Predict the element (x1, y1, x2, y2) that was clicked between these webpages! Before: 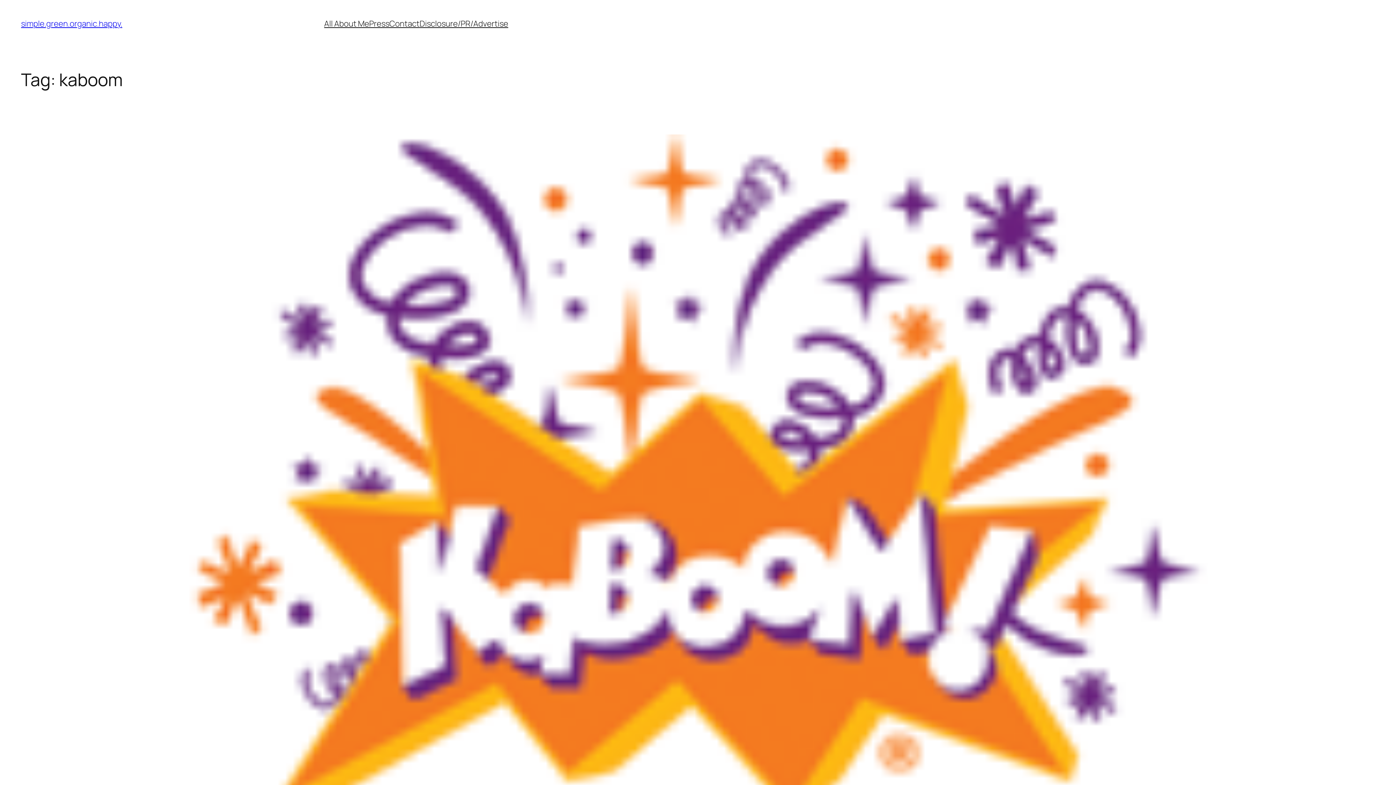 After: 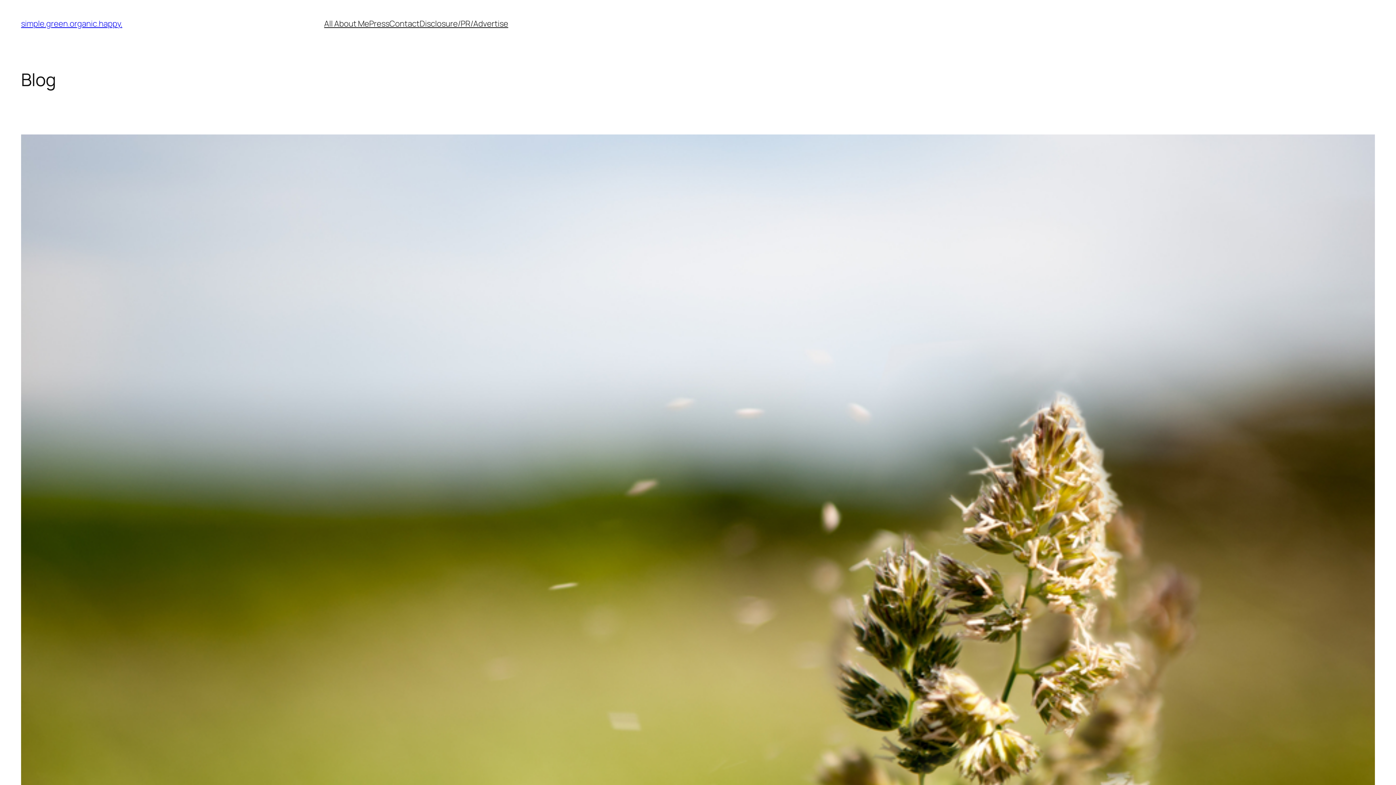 Action: label: simple.green.organic.happy. bbox: (21, 18, 122, 29)